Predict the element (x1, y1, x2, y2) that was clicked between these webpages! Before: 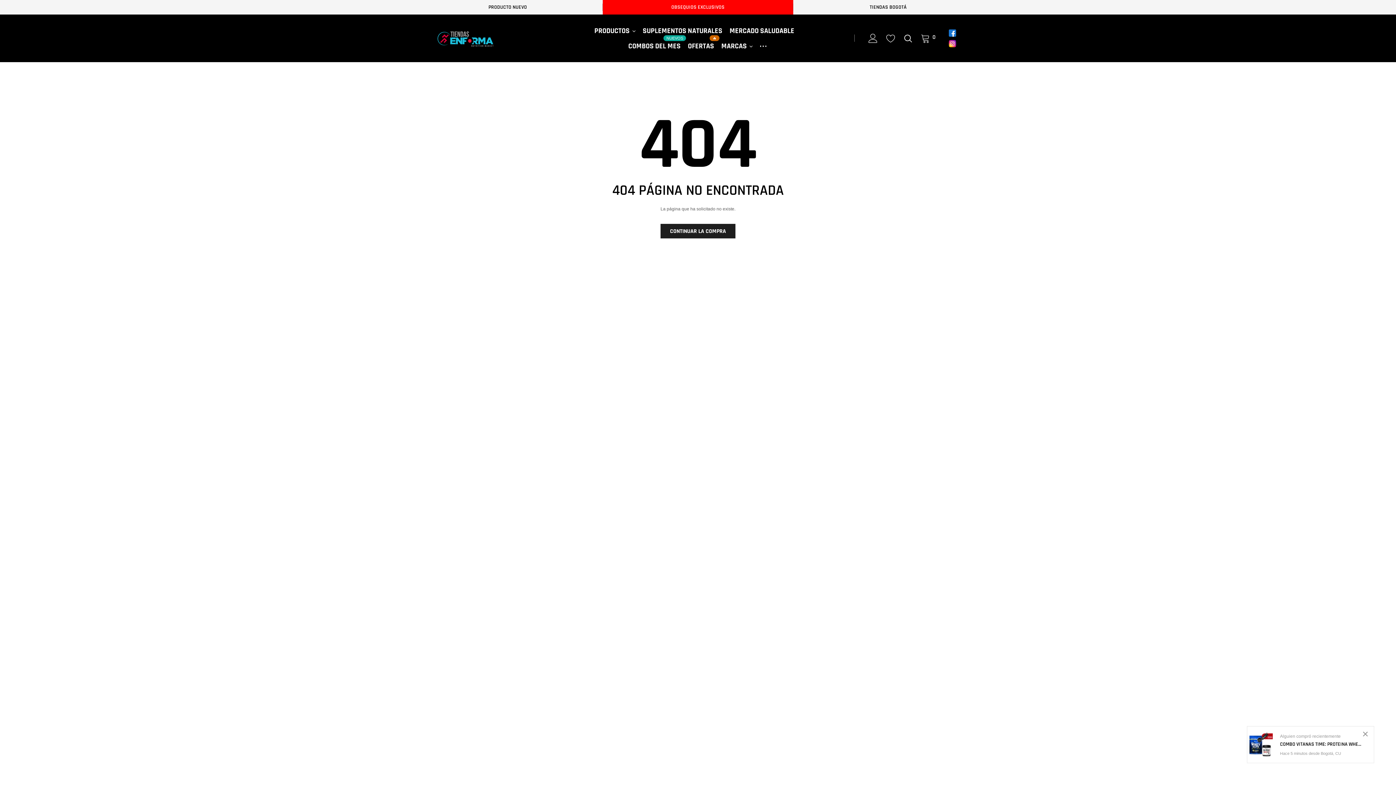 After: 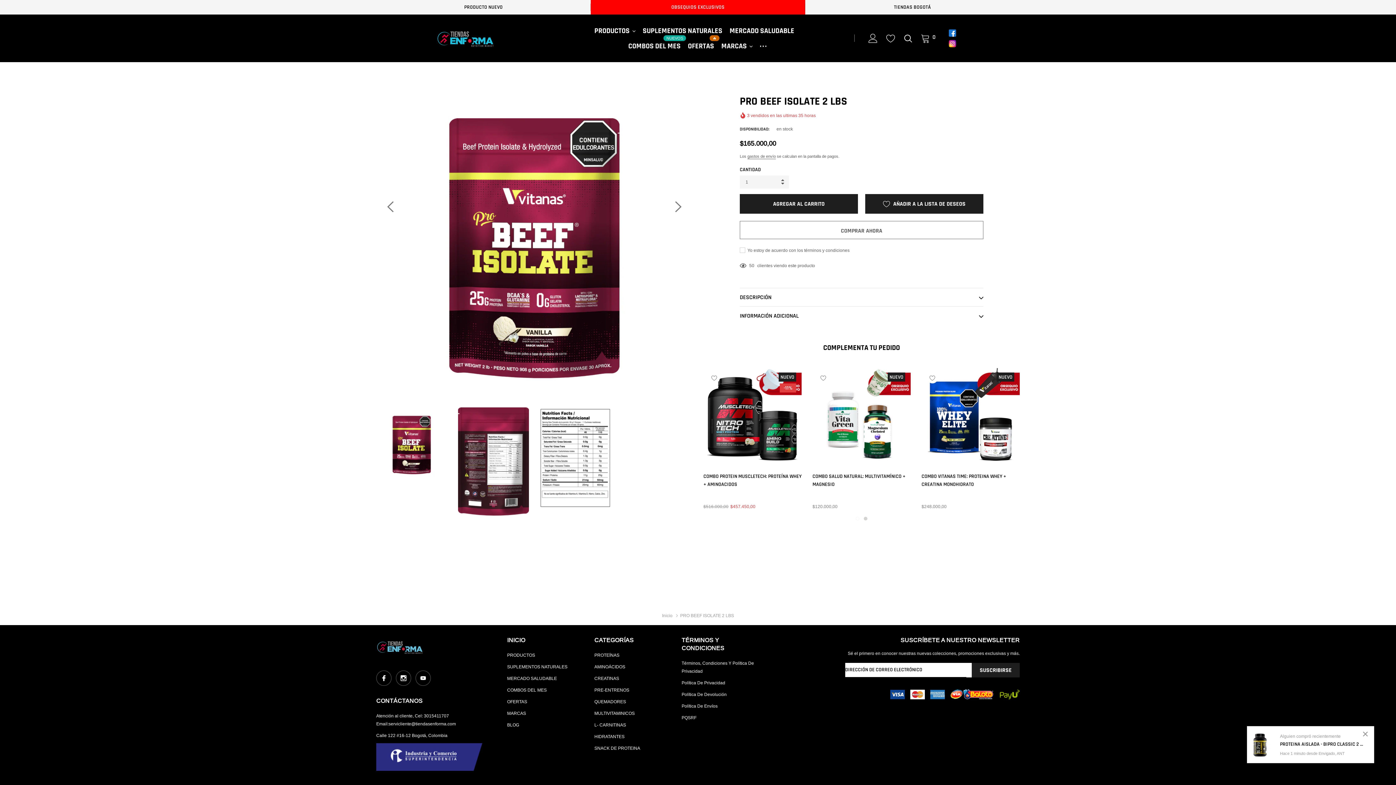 Action: label: PRODUCTO NUEVO bbox: (488, 3, 527, 11)